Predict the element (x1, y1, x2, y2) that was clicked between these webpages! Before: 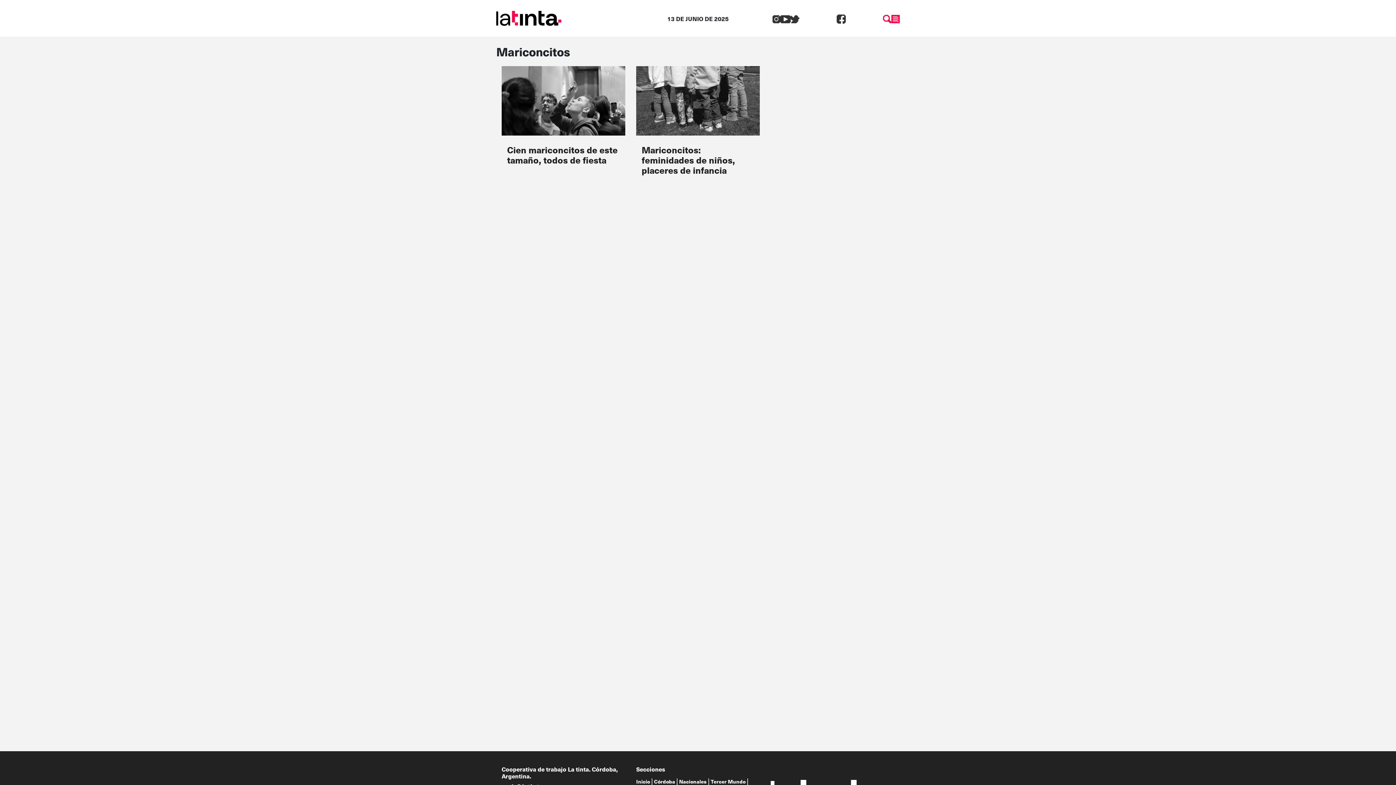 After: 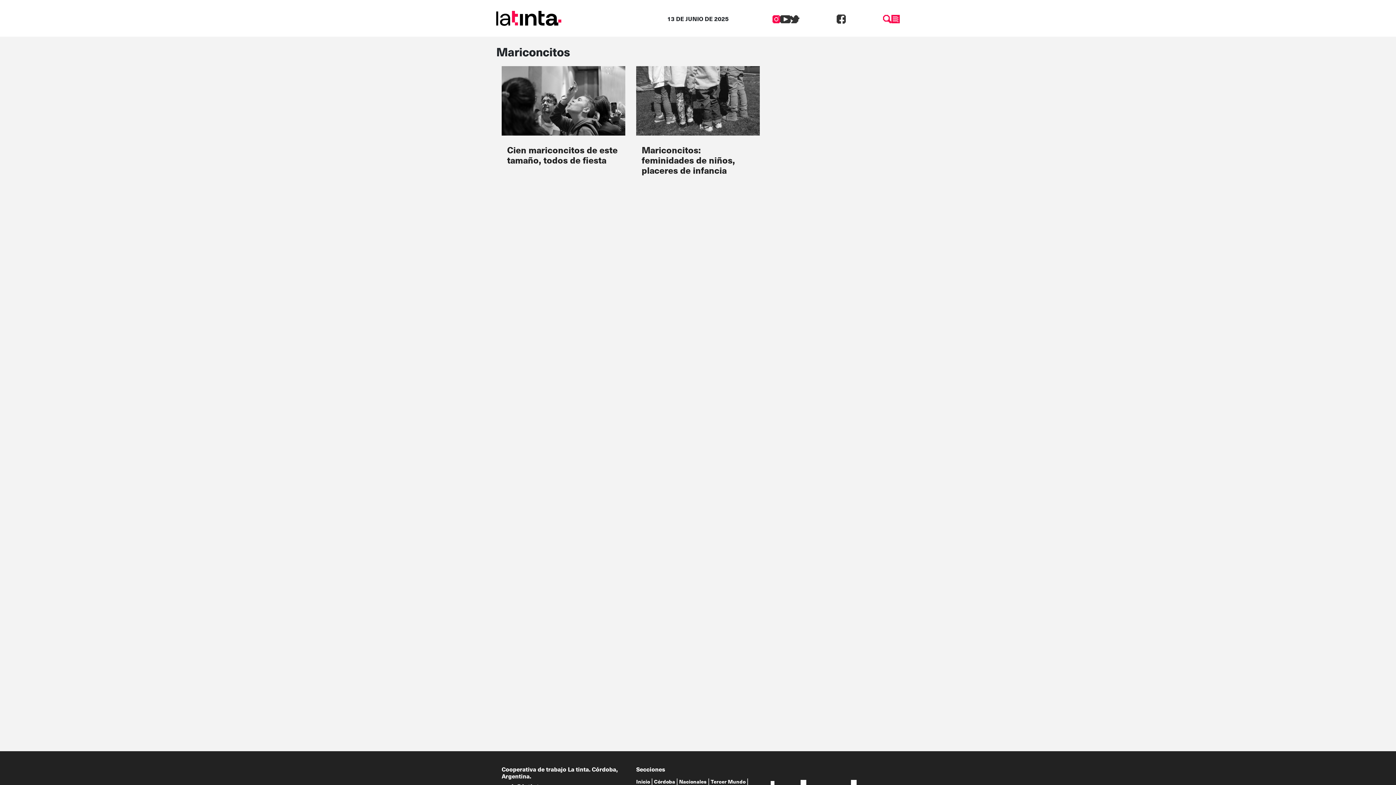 Action: bbox: (772, 12, 780, 23)